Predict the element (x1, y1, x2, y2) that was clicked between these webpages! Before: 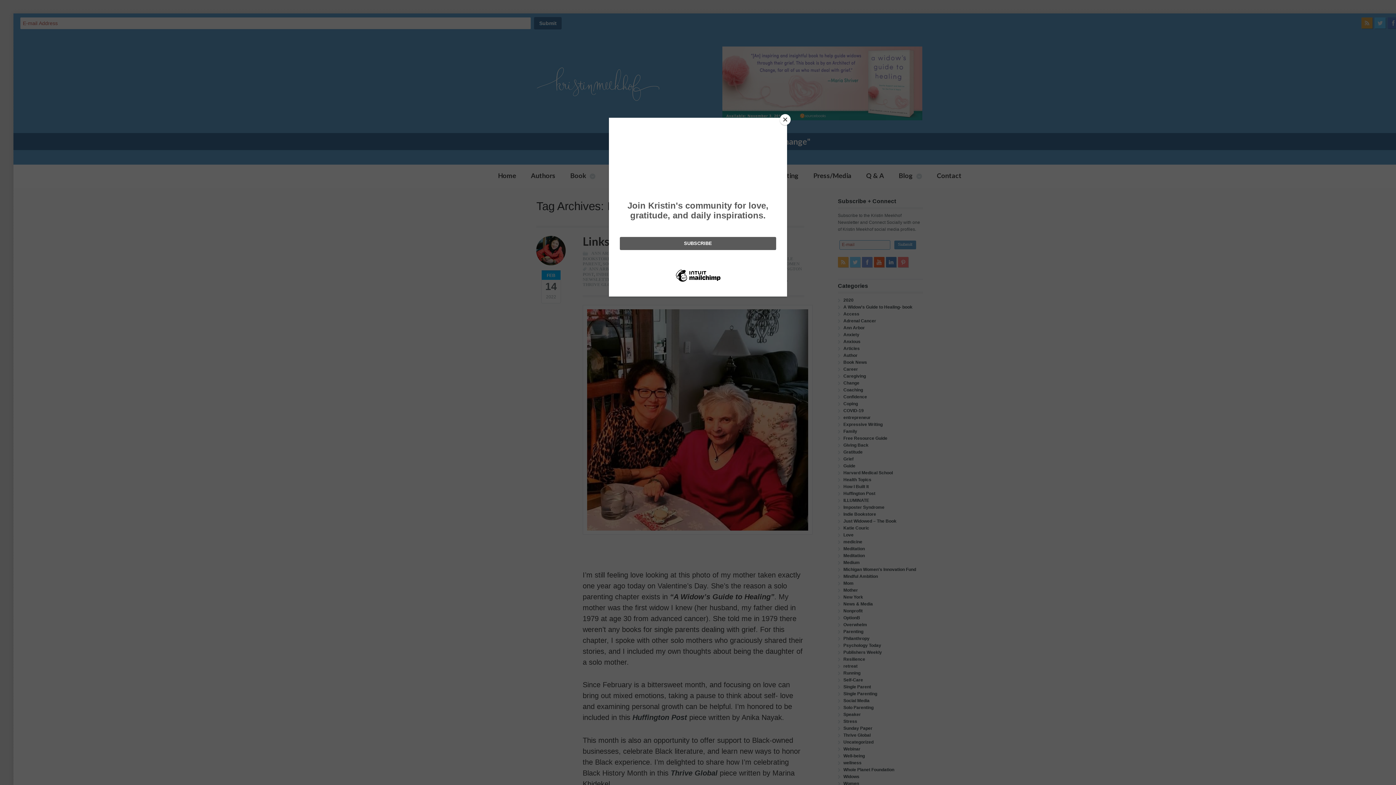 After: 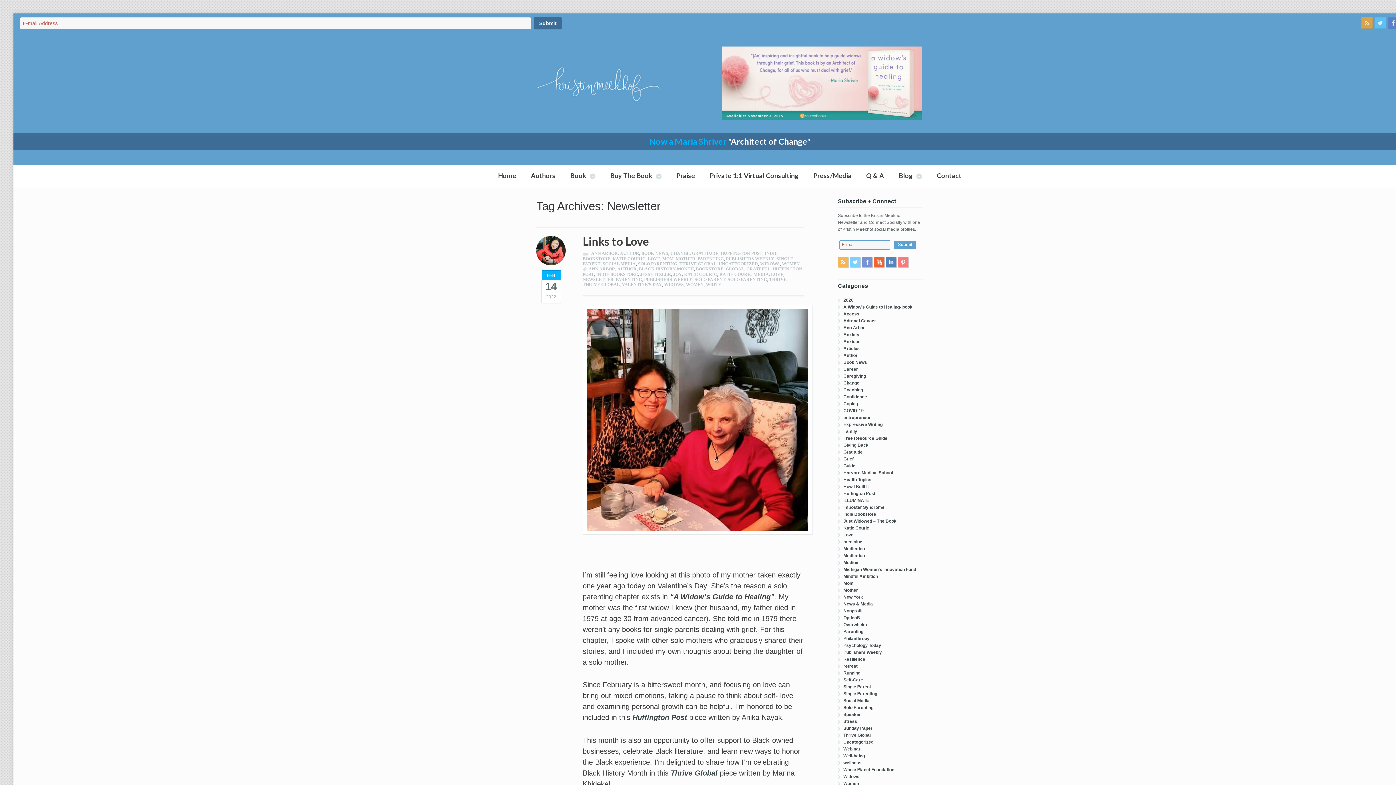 Action: bbox: (780, 114, 790, 125) label: Close